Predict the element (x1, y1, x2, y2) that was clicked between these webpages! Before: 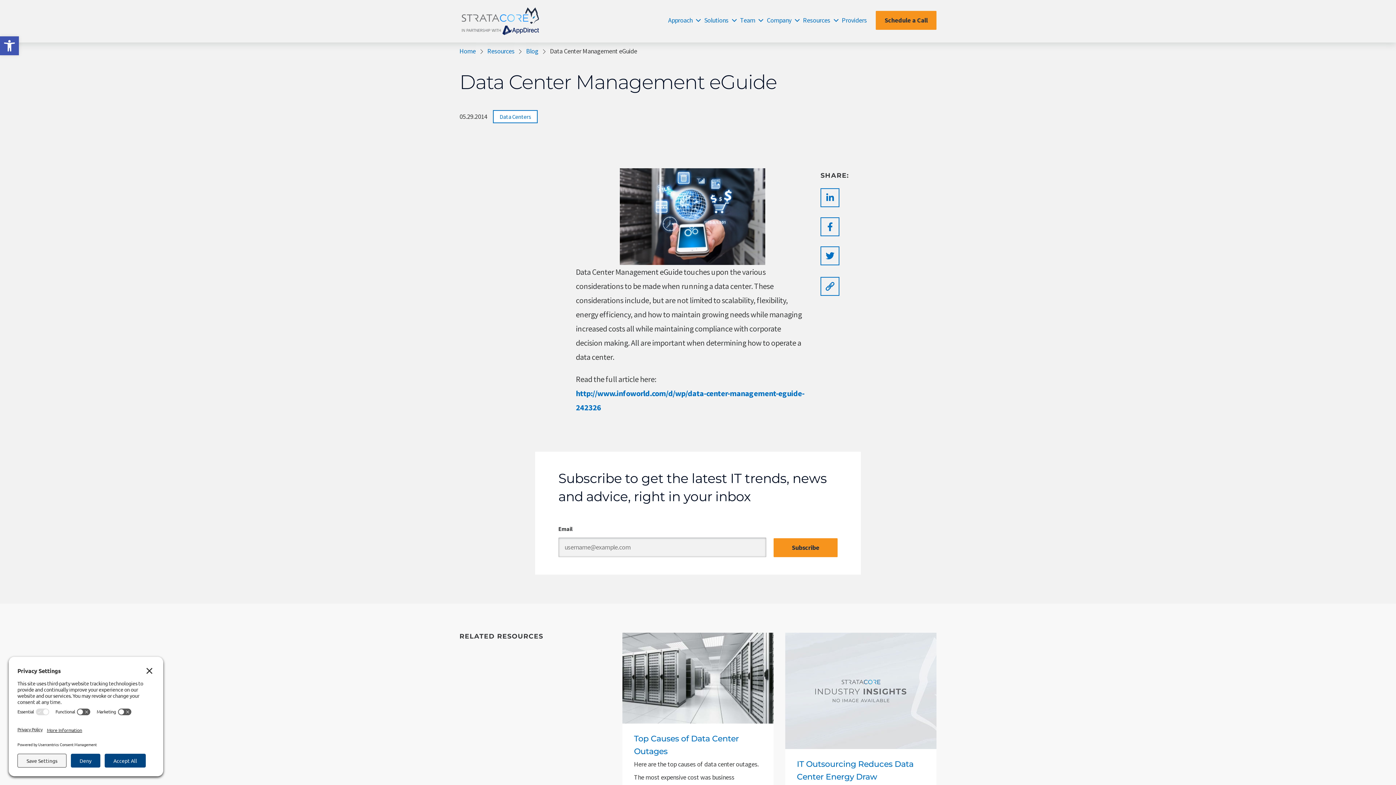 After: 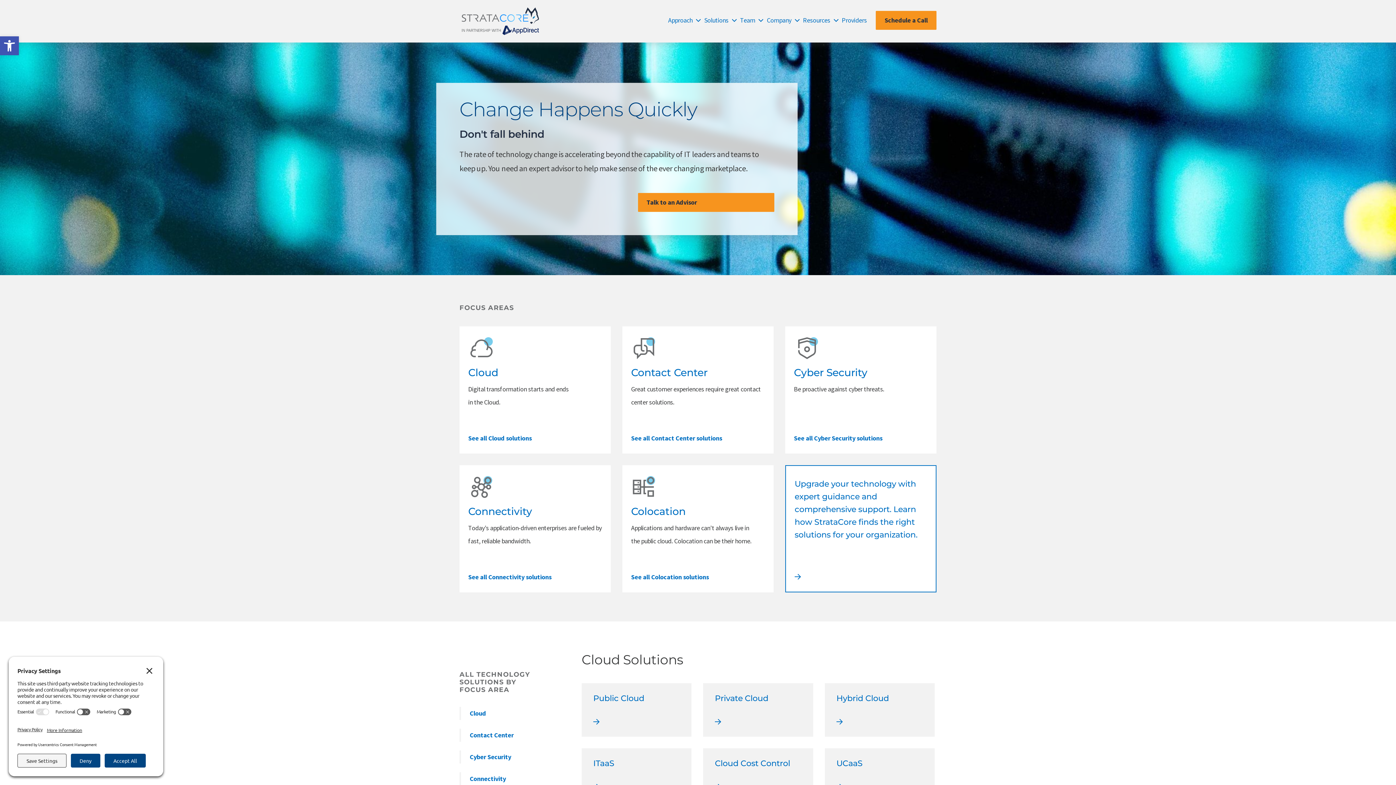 Action: label: Solutions bbox: (704, 13, 728, 26)